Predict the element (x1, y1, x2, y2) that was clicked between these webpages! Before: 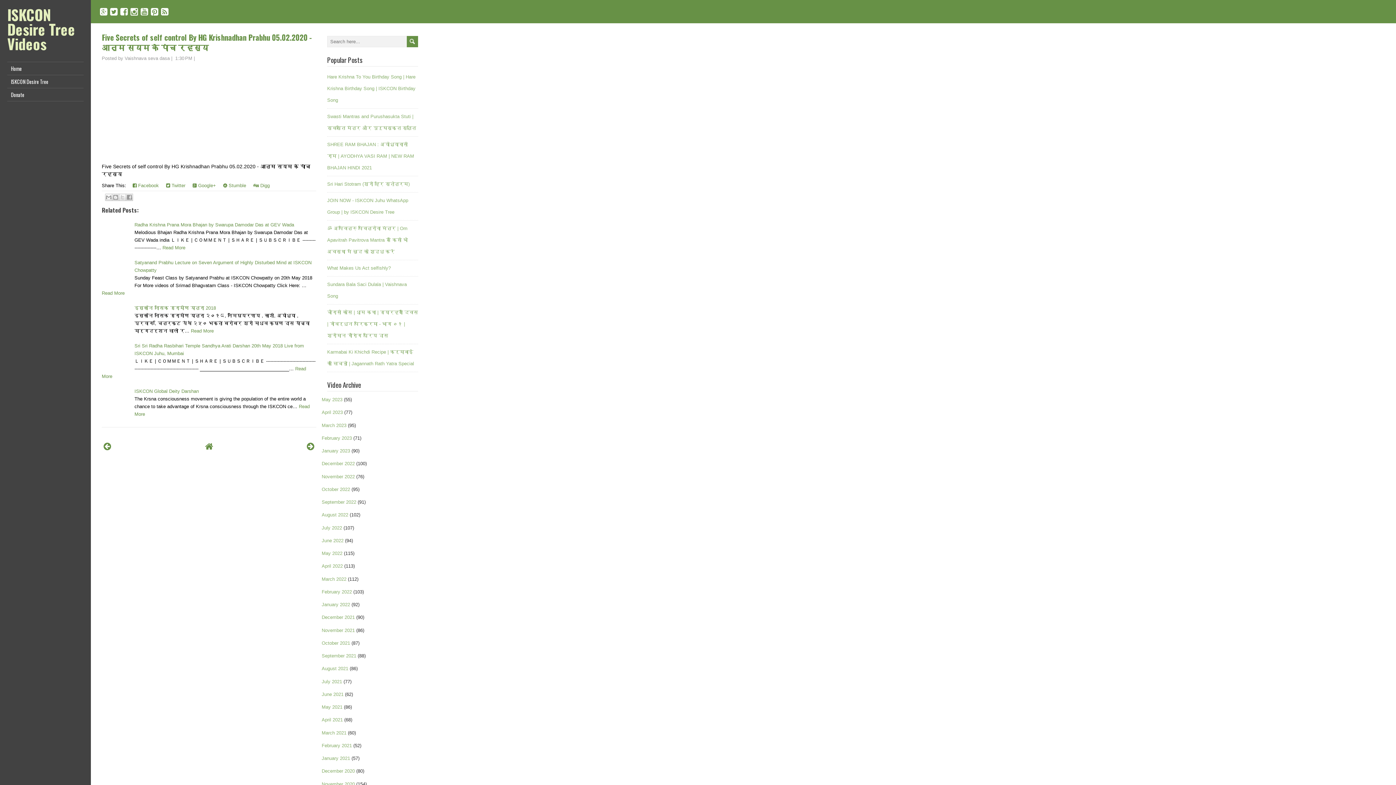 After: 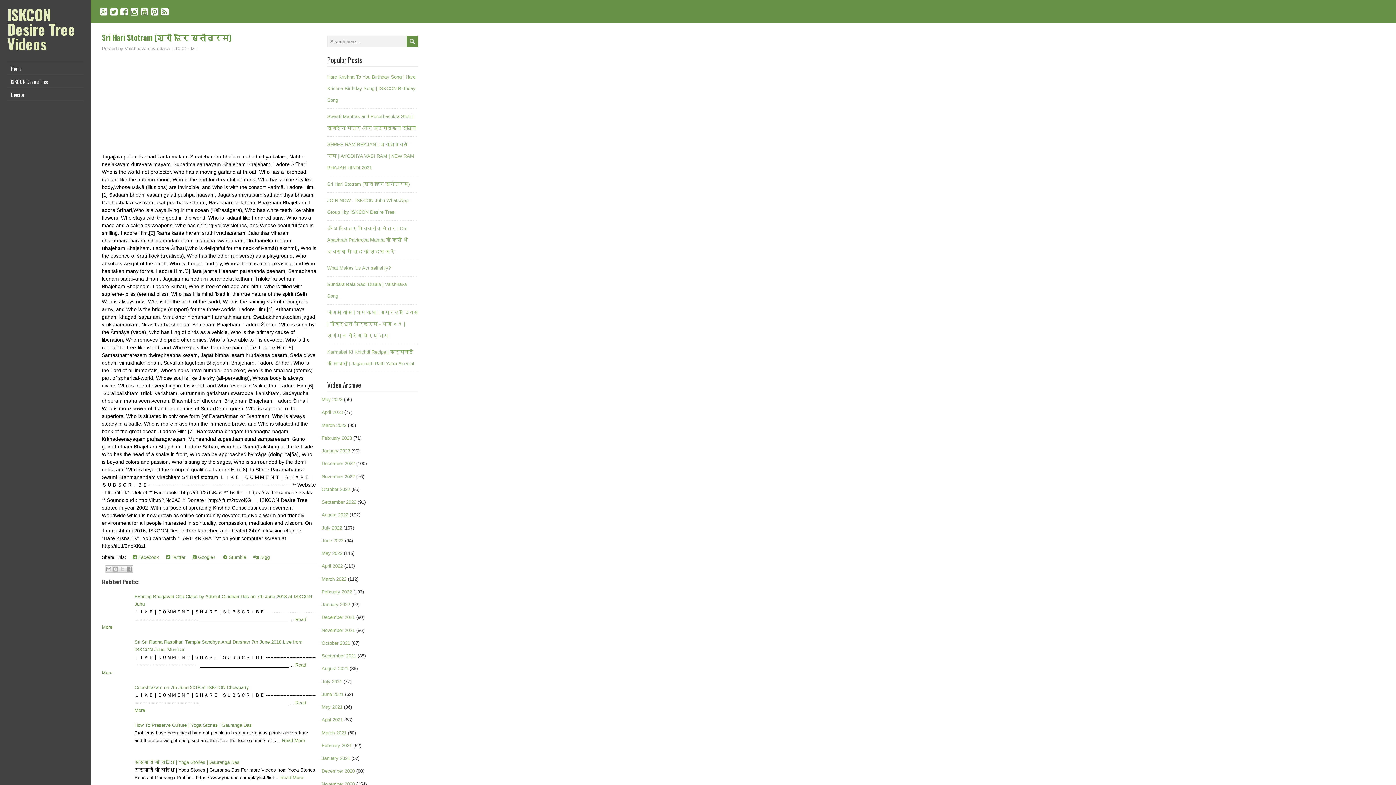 Action: label: Sri Hari Stotram (श्री हरि स्तोत्रम) bbox: (327, 181, 409, 186)